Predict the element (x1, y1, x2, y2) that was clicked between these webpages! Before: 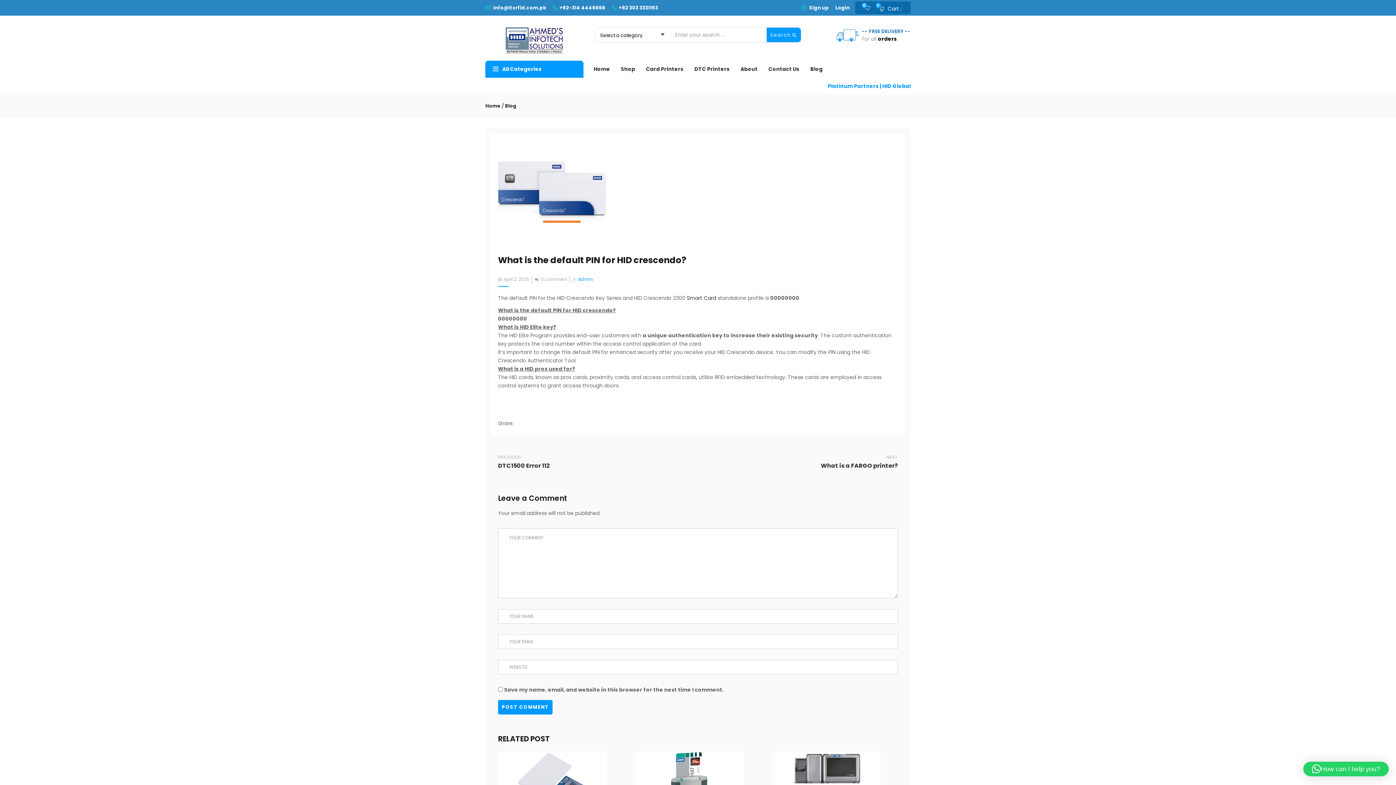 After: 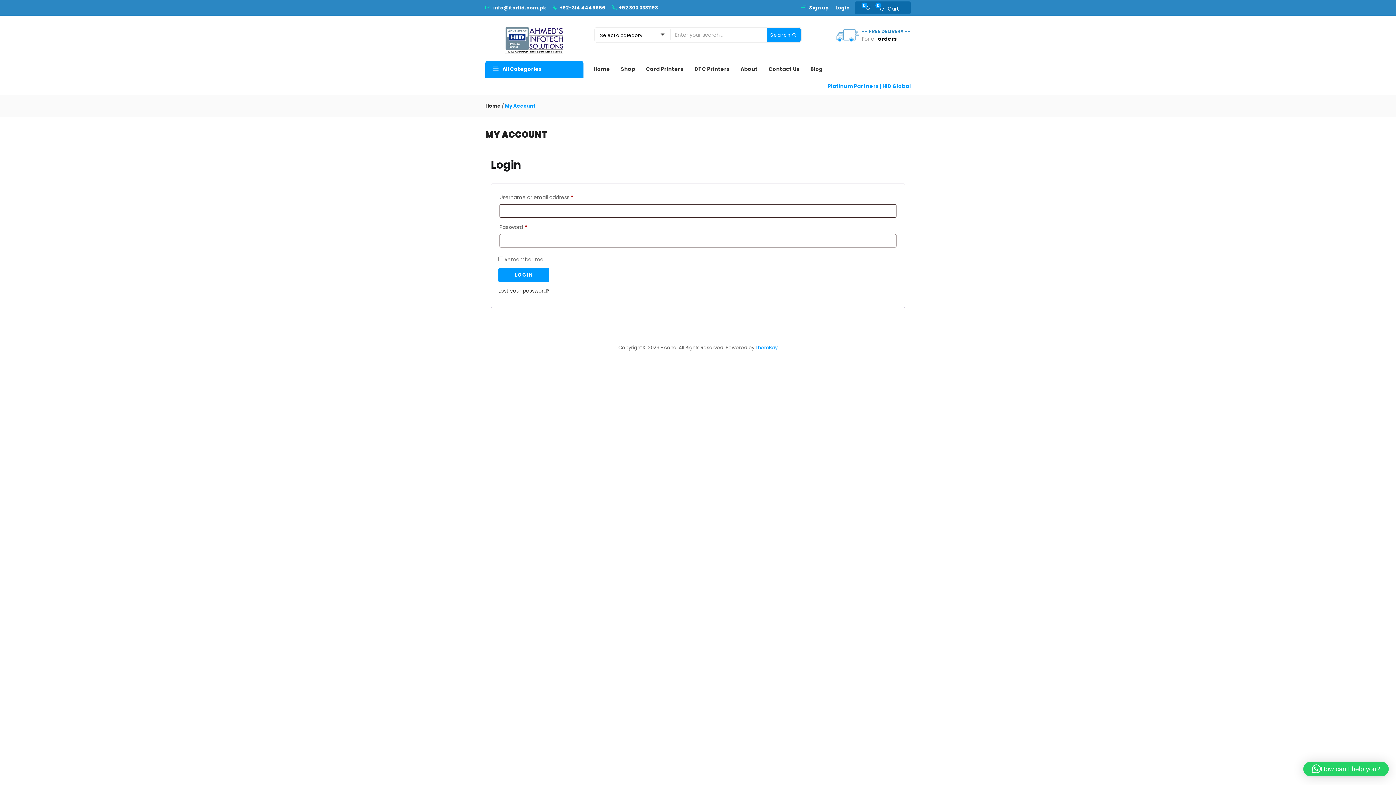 Action: bbox: (835, 4, 849, 11) label: Login